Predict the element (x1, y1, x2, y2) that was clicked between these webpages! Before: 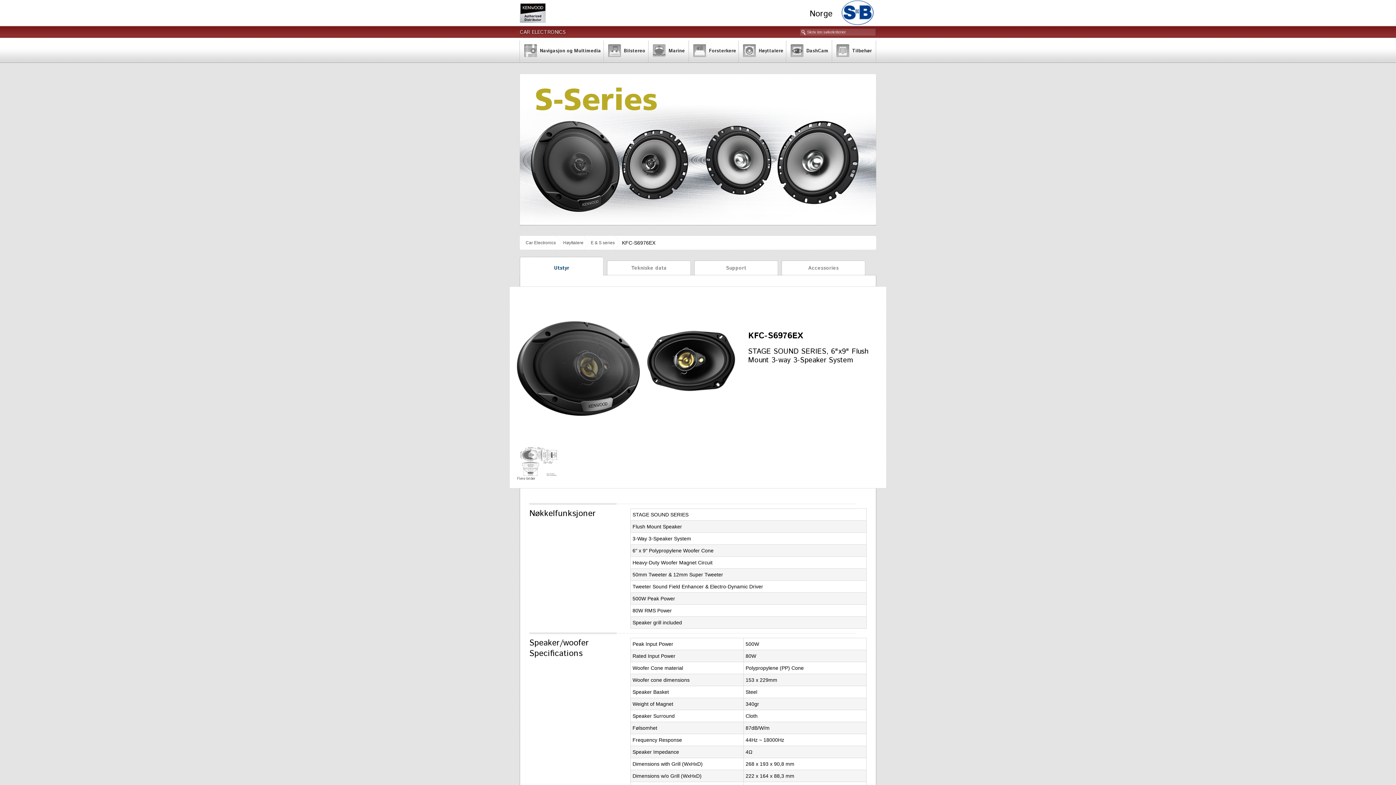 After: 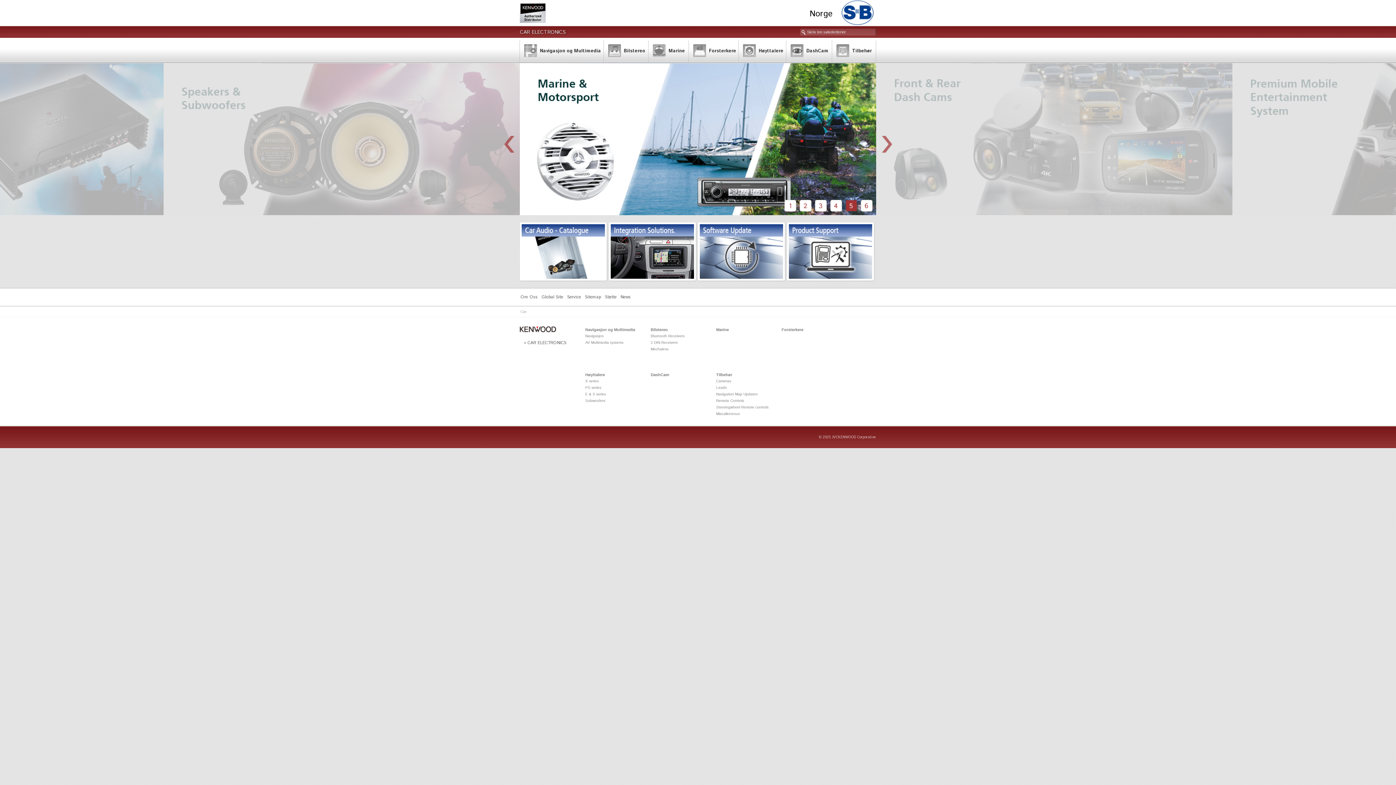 Action: bbox: (525, 236, 556, 249) label: Car Electronics